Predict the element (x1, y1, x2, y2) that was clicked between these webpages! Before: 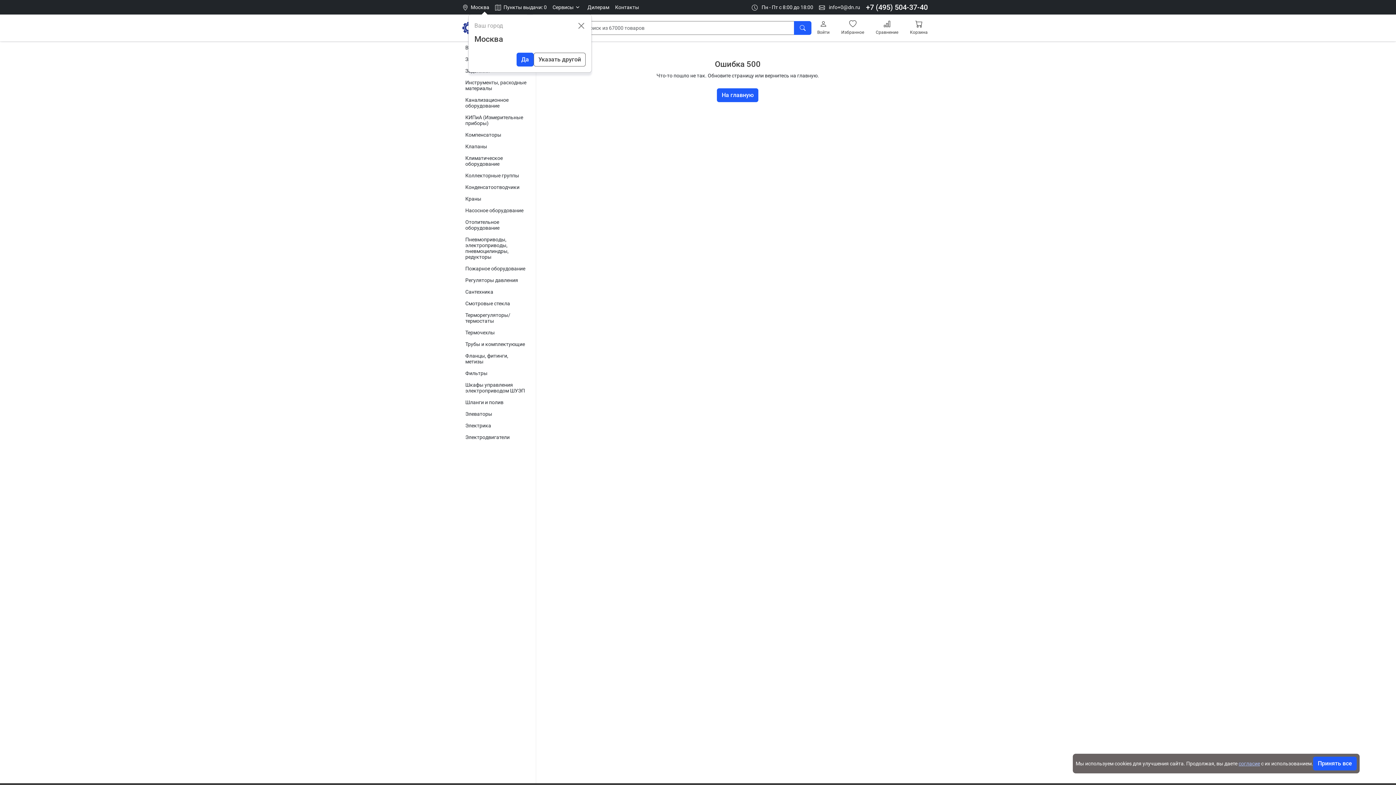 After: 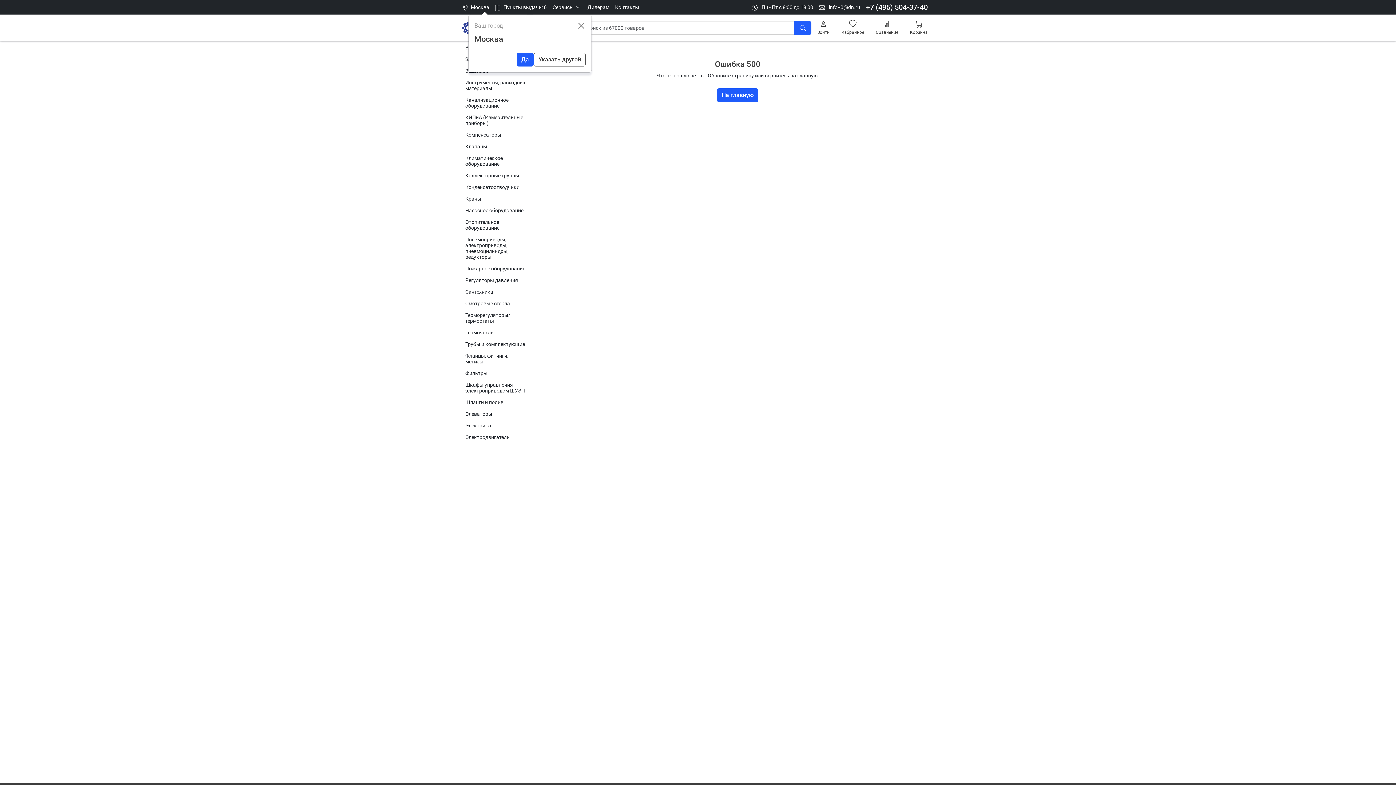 Action: label: Принять все bbox: (1313, 757, 1357, 770)